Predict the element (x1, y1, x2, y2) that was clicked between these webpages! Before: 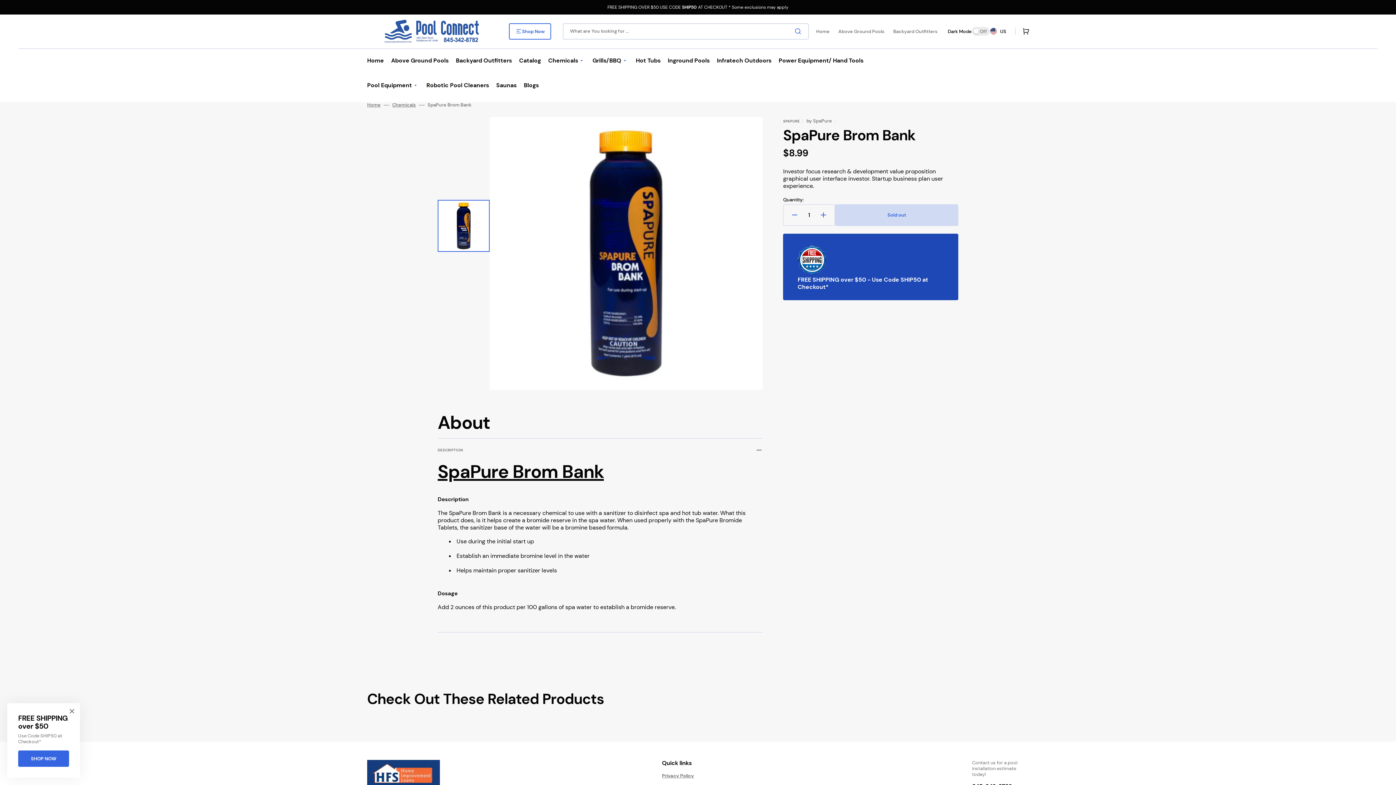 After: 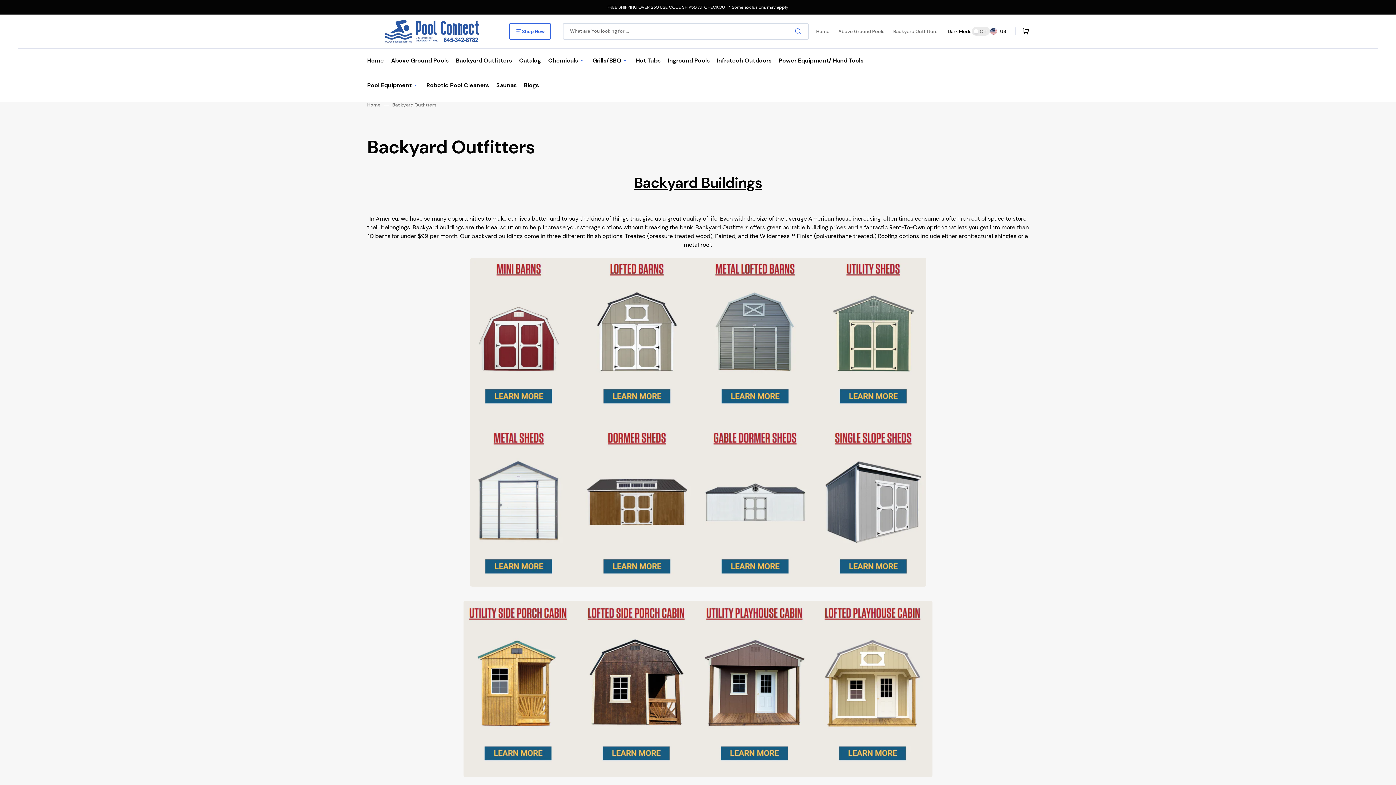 Action: bbox: (452, 48, 515, 72) label: Backyard Outfitters